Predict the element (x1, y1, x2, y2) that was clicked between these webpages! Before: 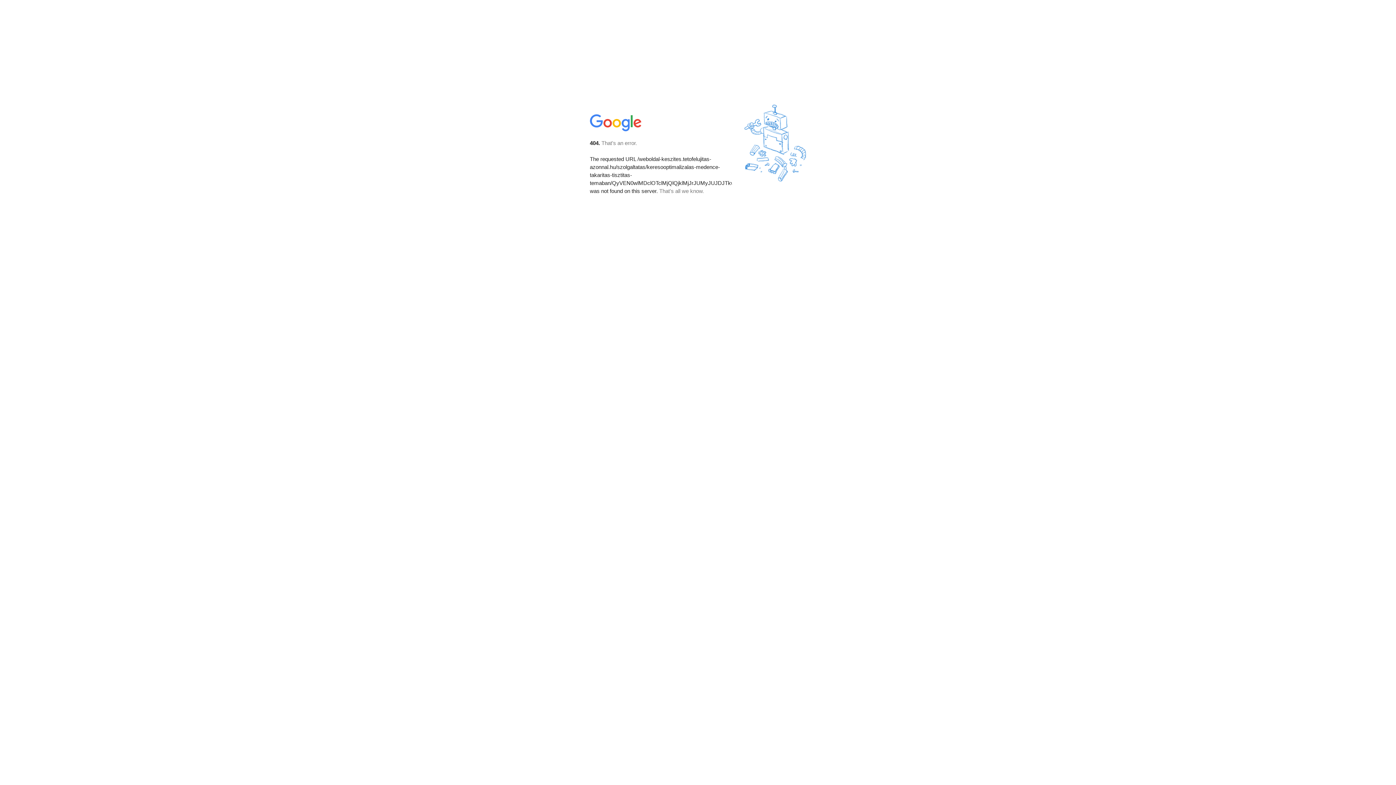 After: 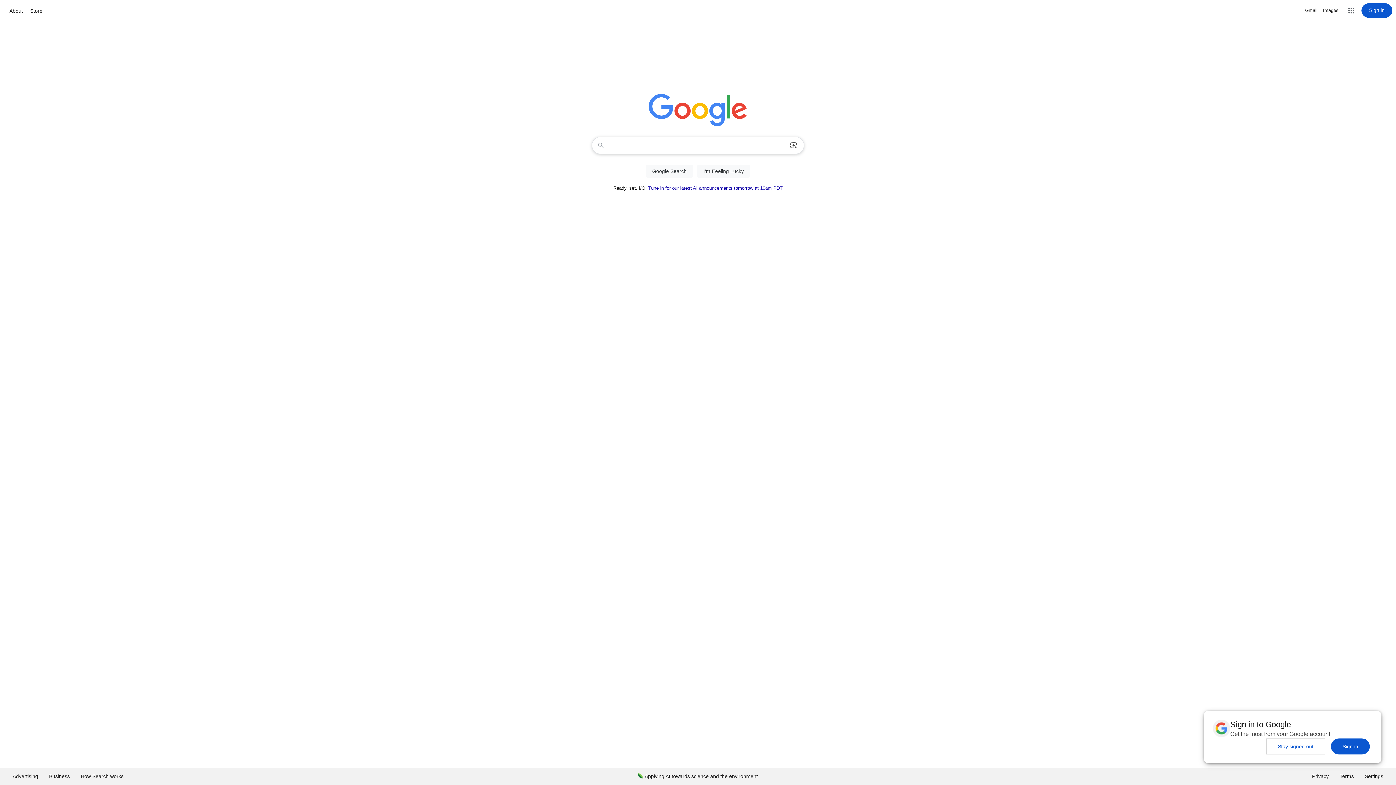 Action: bbox: (590, 127, 642, 134)